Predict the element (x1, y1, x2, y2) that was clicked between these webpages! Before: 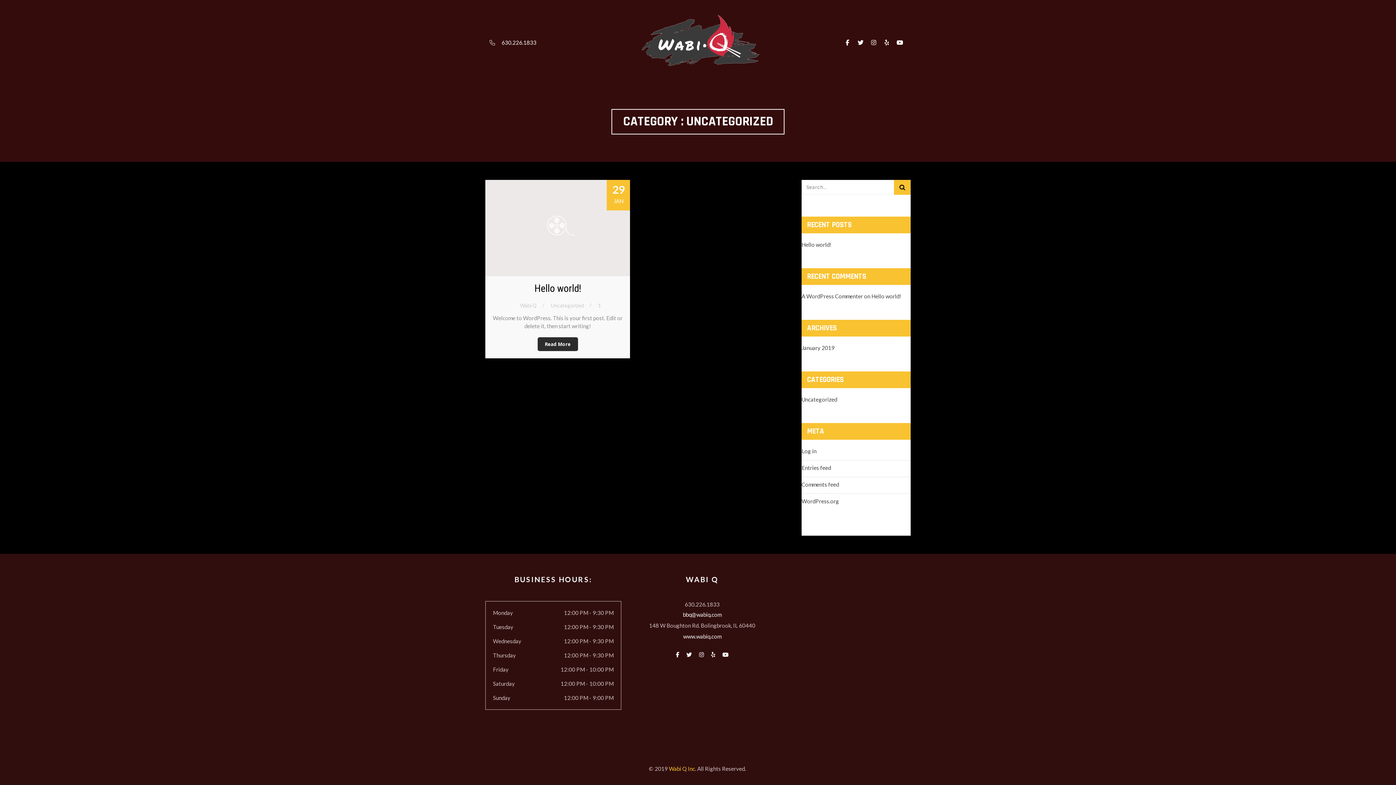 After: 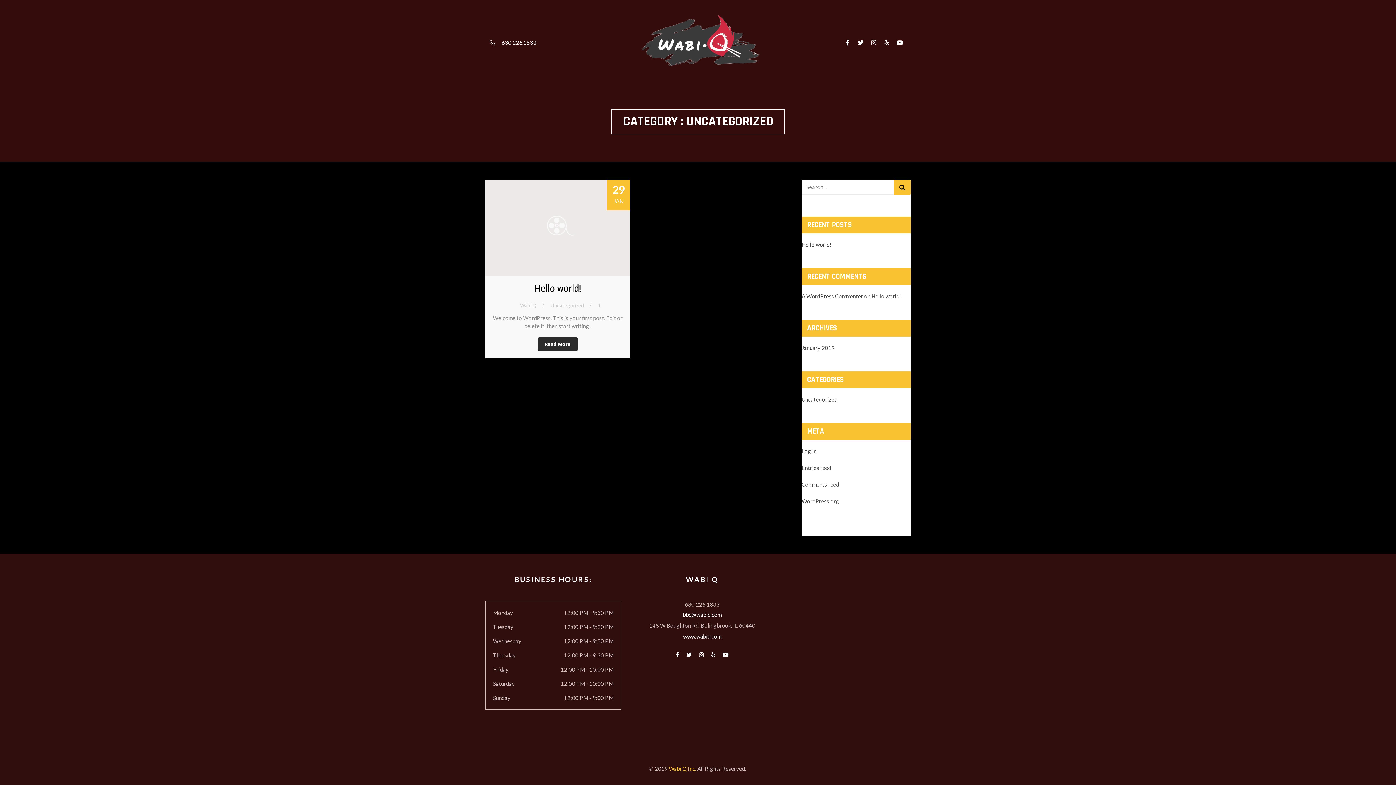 Action: bbox: (801, 396, 837, 402) label: Uncategorized